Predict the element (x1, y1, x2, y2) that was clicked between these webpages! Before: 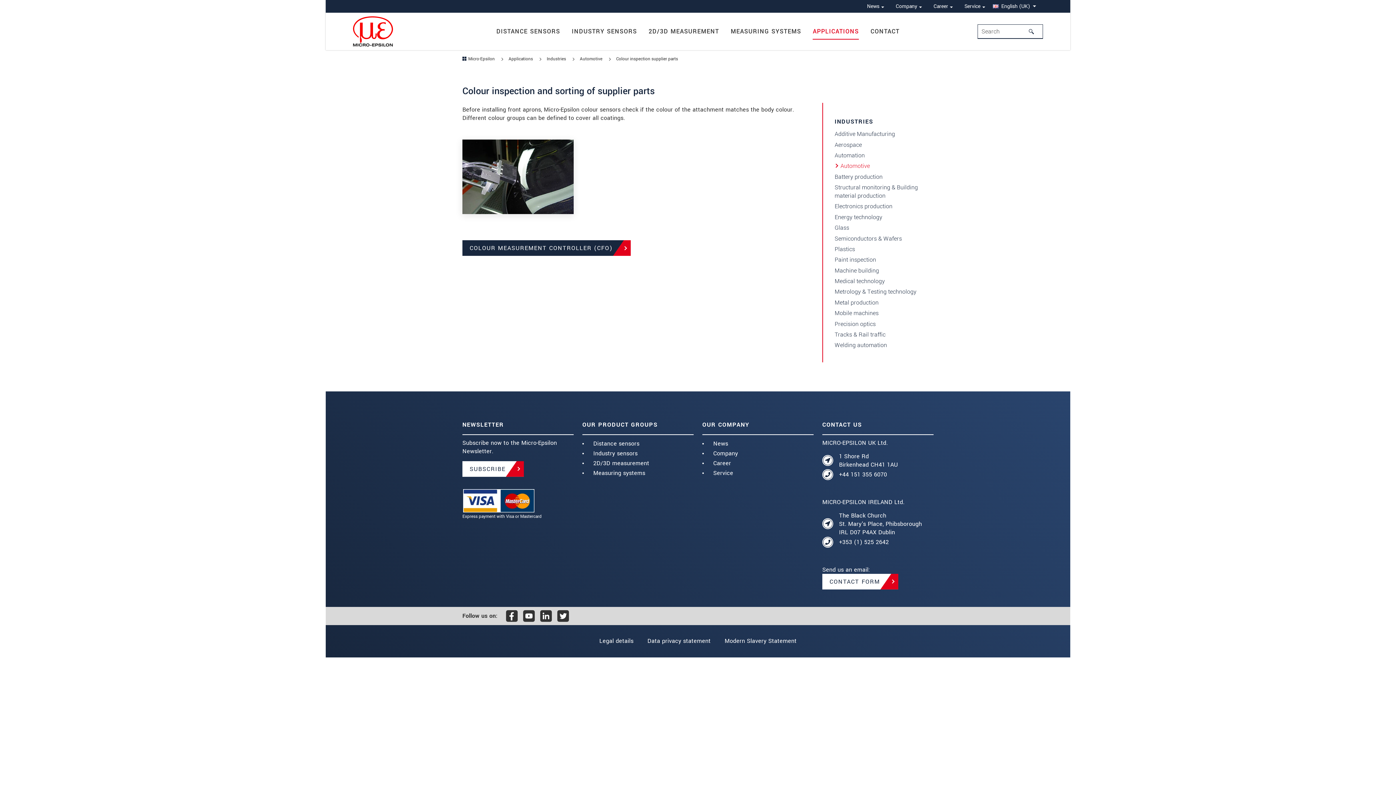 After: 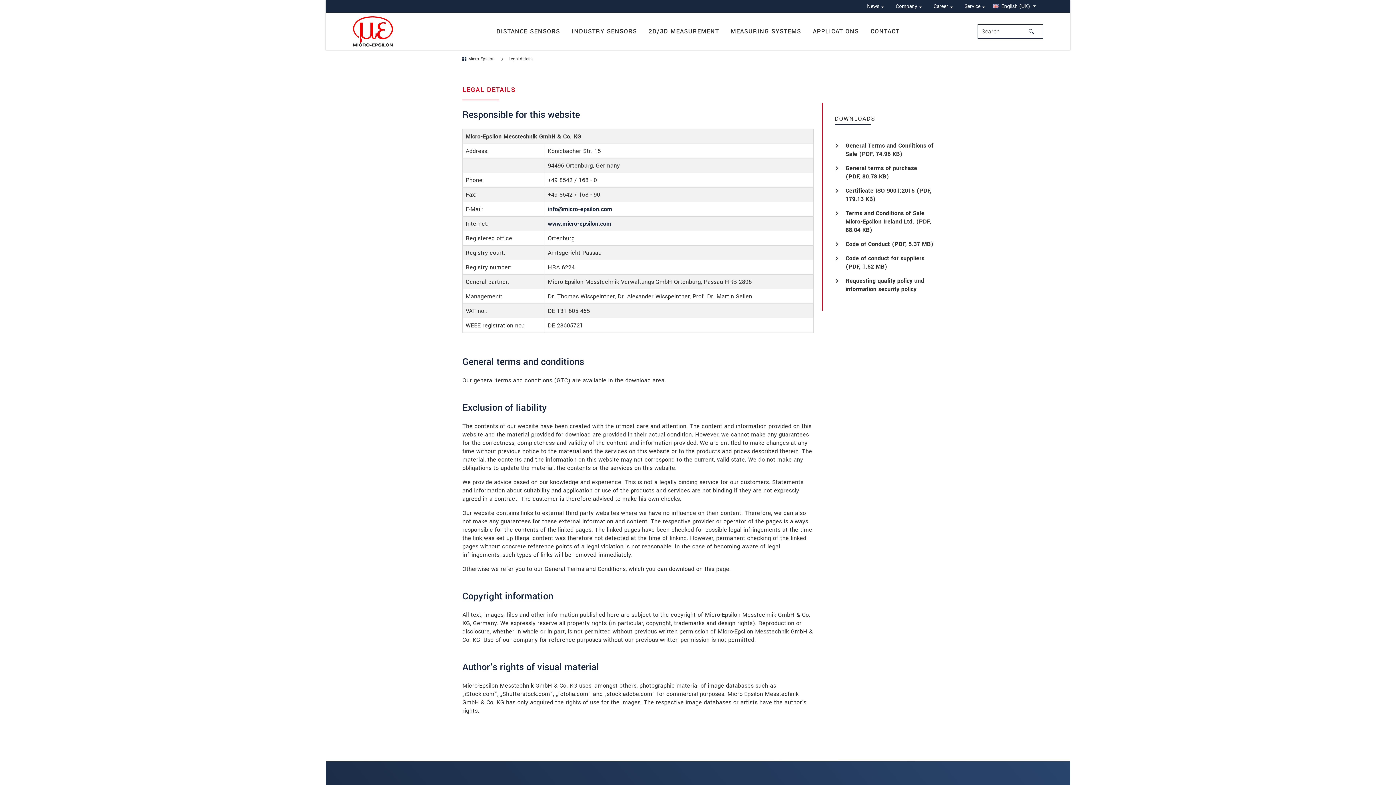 Action: label: Legal details bbox: (592, 634, 640, 648)